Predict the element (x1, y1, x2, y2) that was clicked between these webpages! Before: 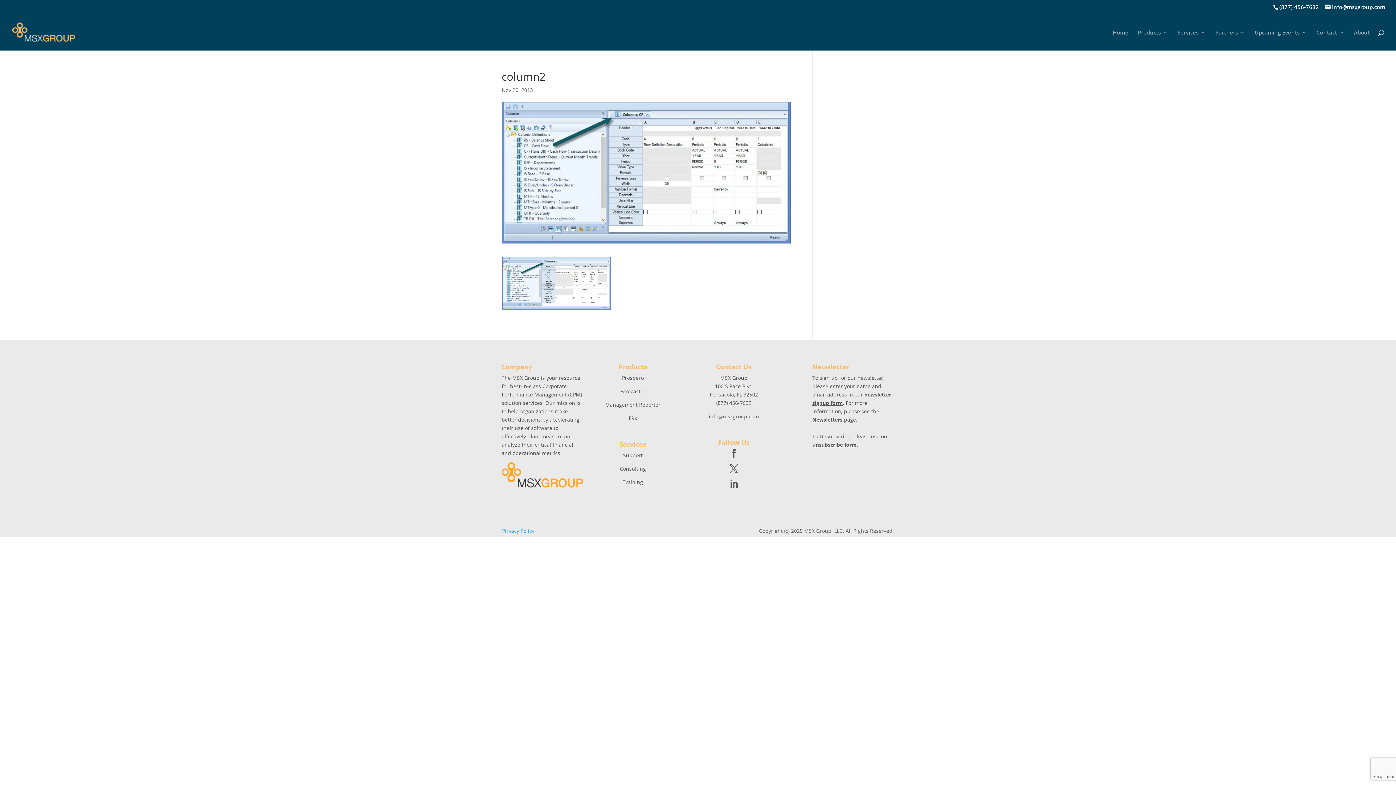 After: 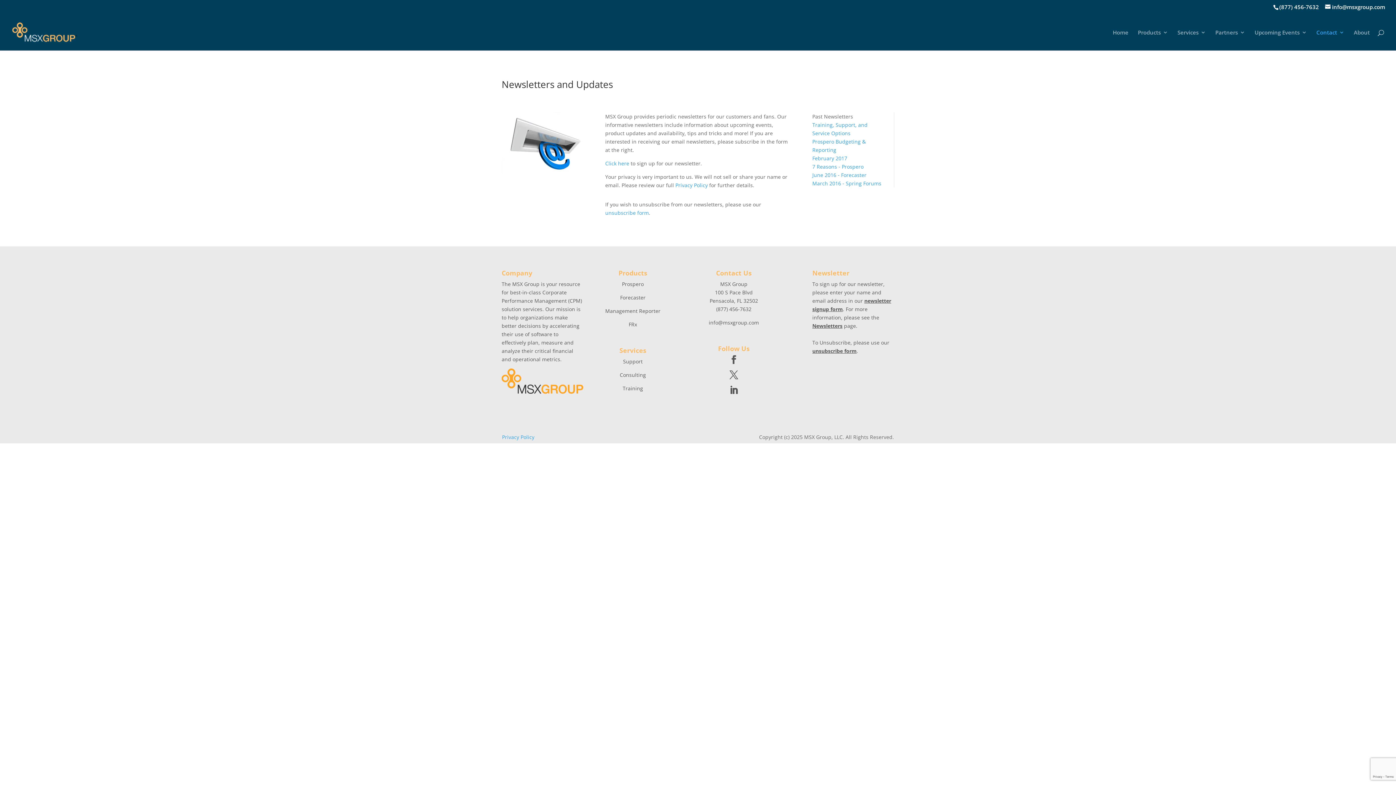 Action: label: Newsletters bbox: (812, 416, 842, 423)